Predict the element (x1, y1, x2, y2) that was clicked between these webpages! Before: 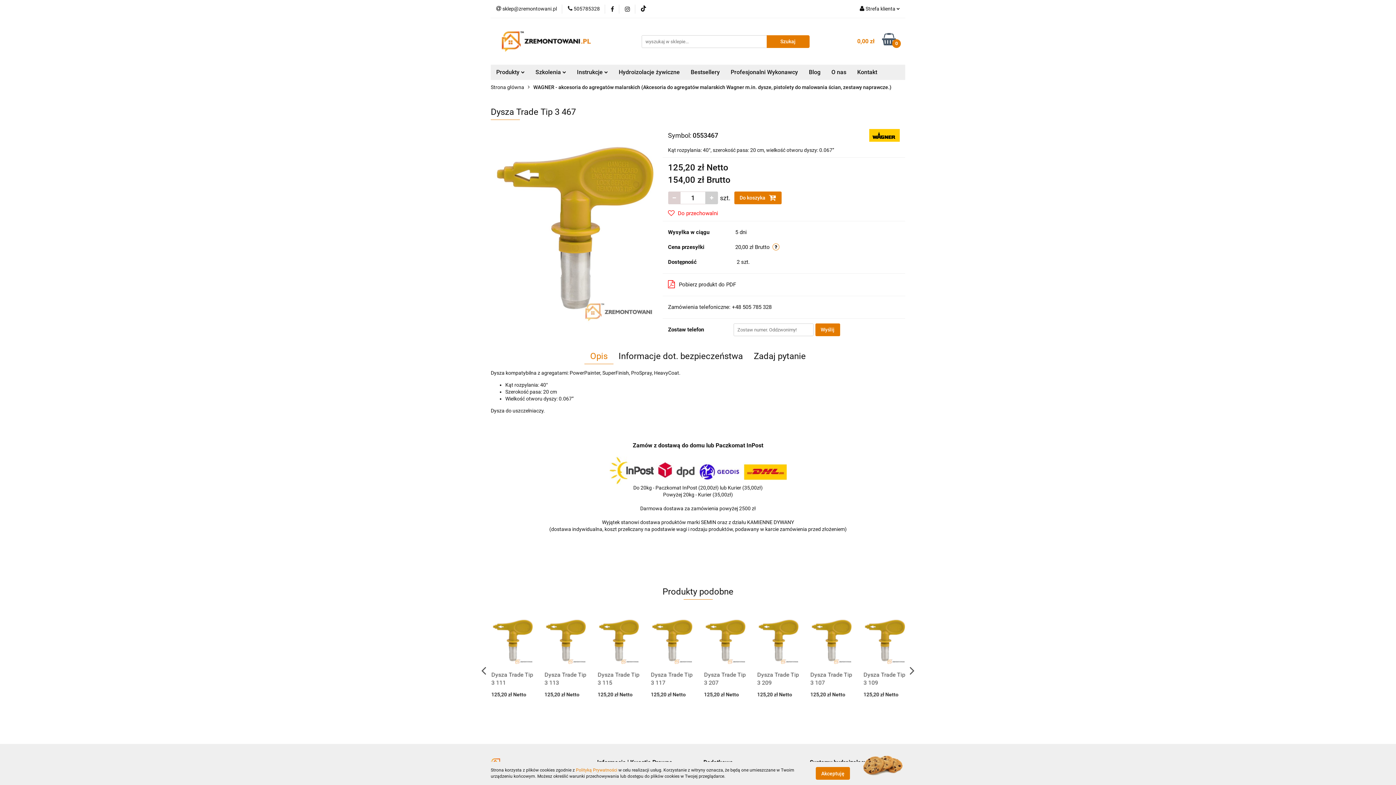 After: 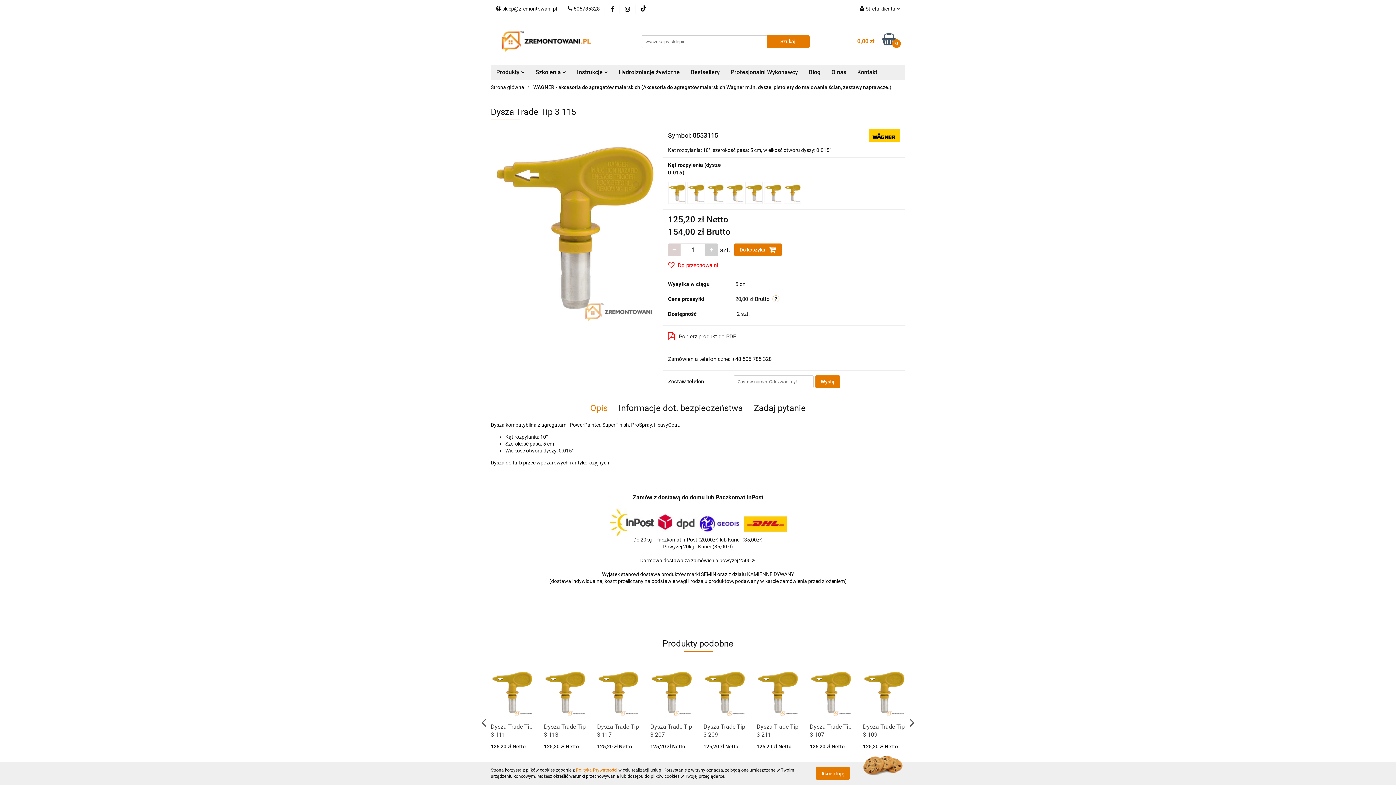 Action: bbox: (703, 671, 745, 687) label: Dysza Trade Tip 3 115